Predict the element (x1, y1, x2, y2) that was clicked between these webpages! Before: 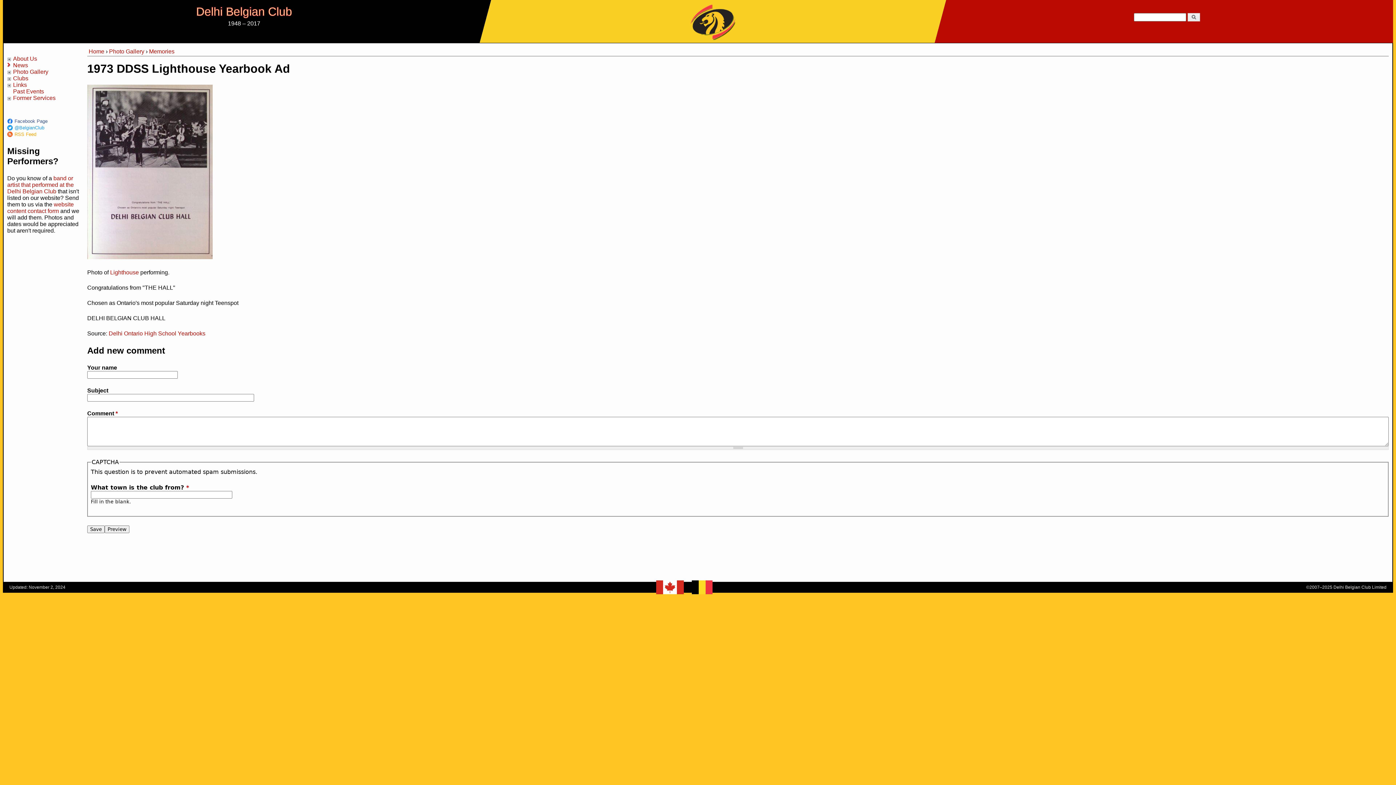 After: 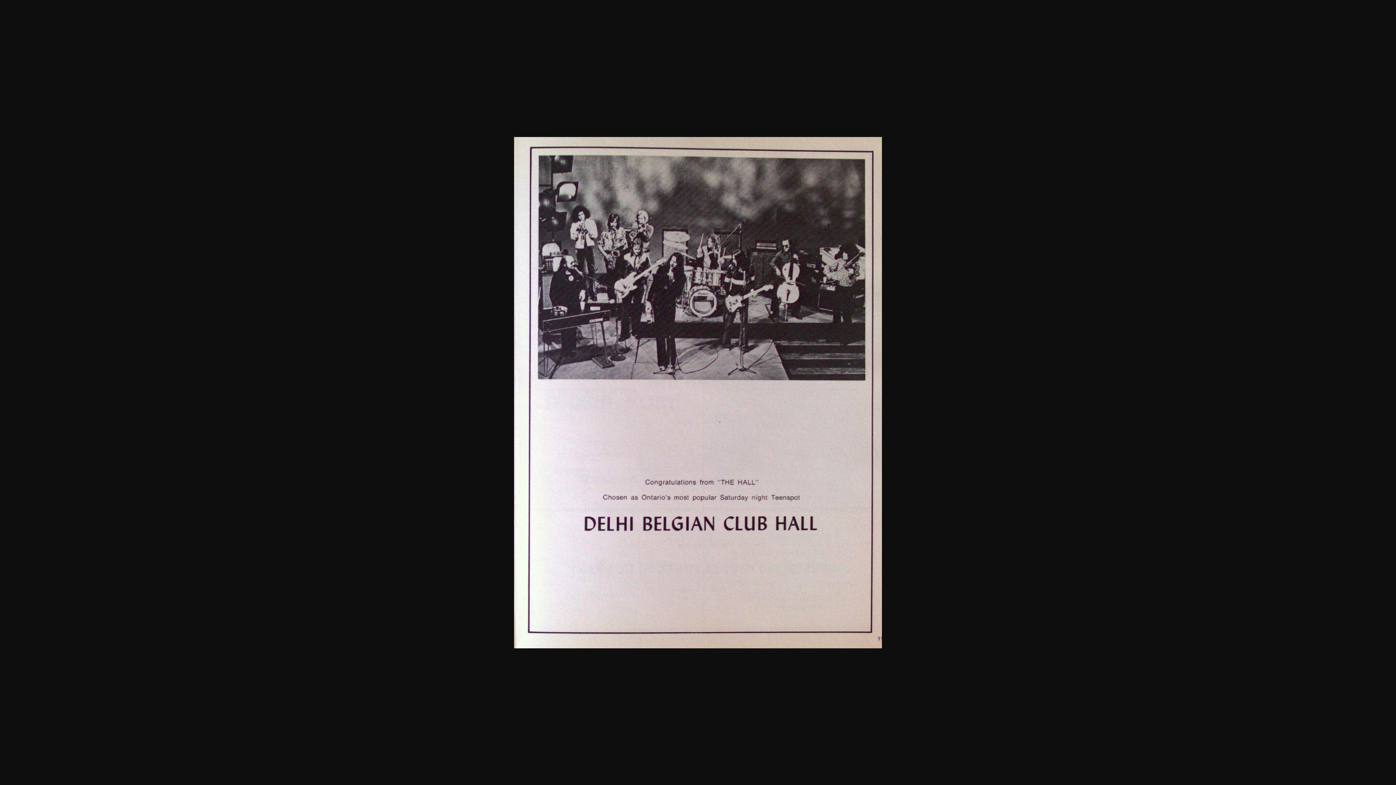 Action: bbox: (87, 254, 212, 260)